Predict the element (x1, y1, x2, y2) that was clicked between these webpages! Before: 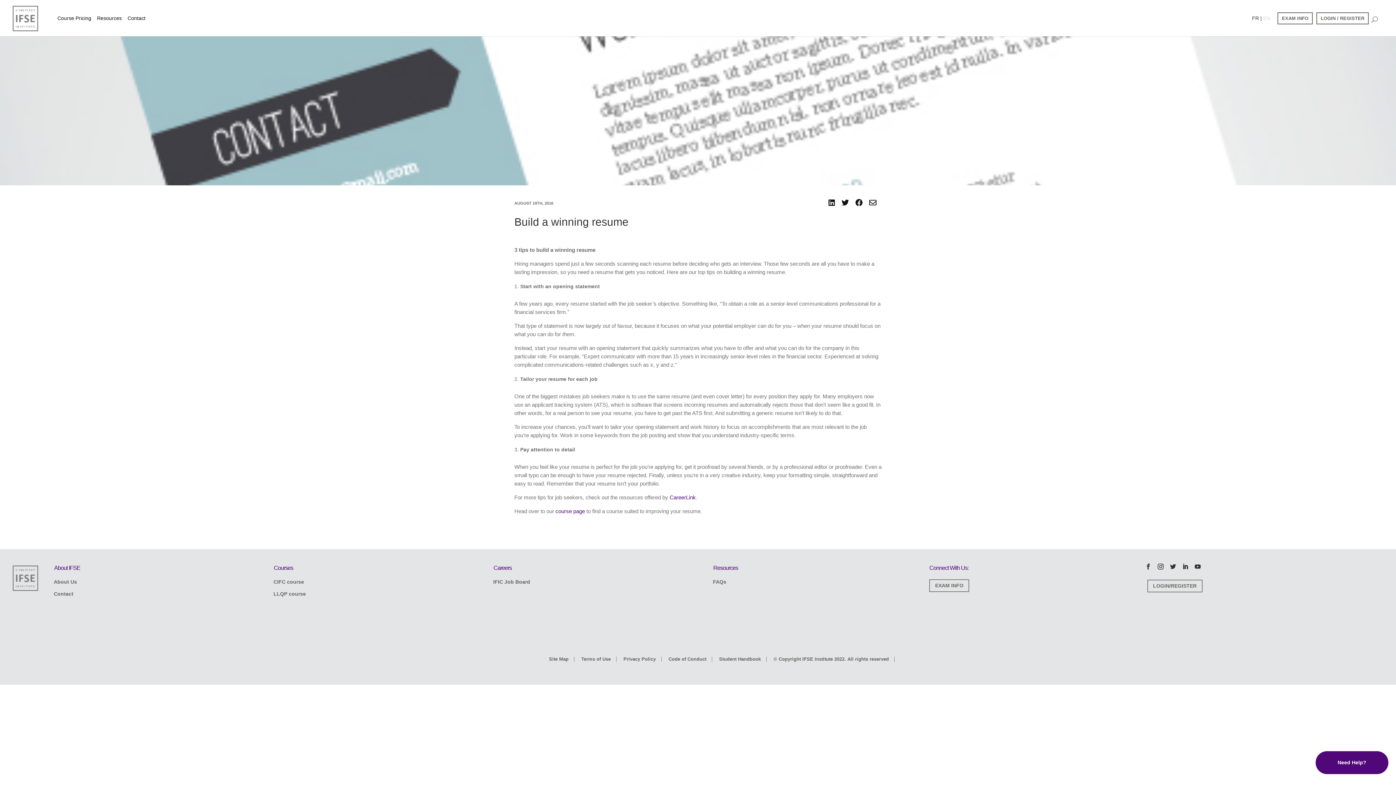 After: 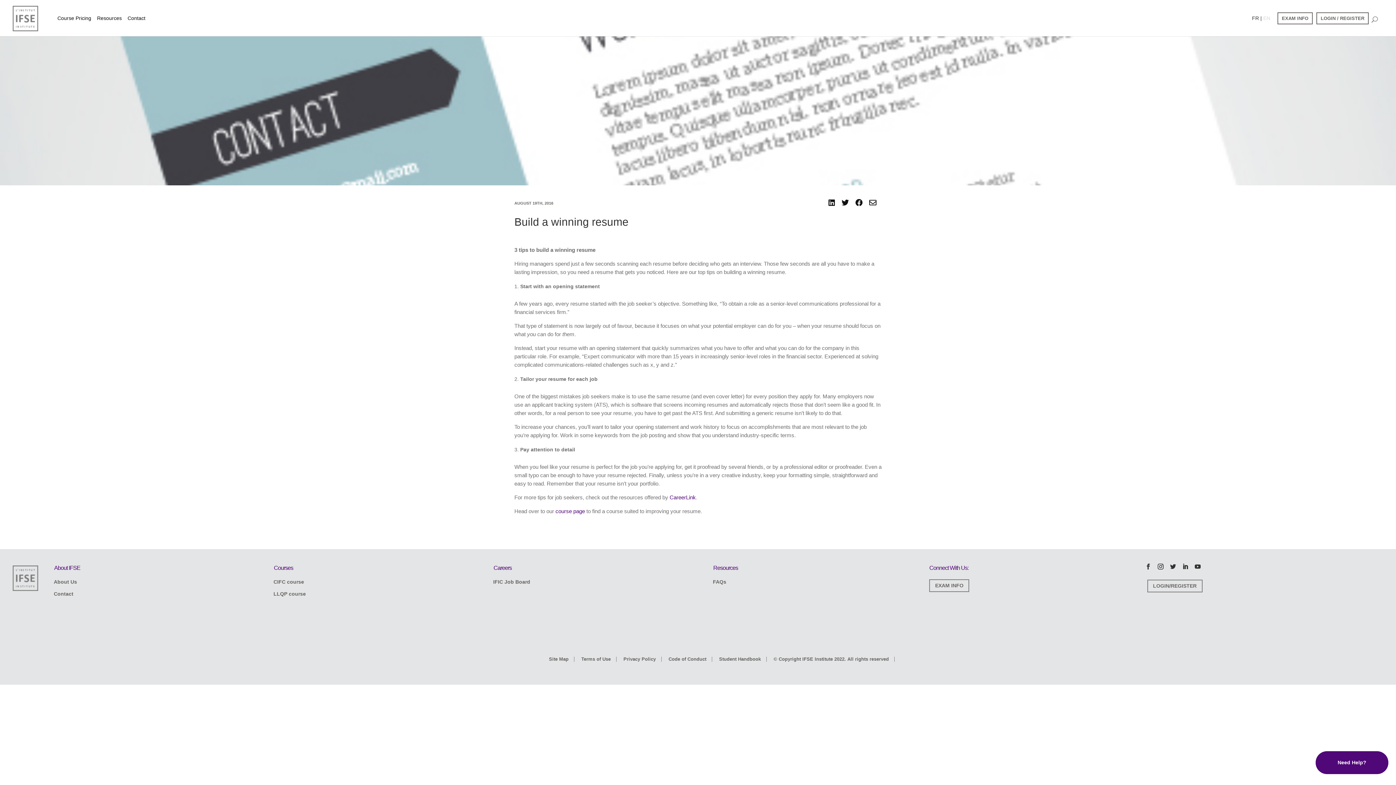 Action: bbox: (1167, 561, 1179, 572)